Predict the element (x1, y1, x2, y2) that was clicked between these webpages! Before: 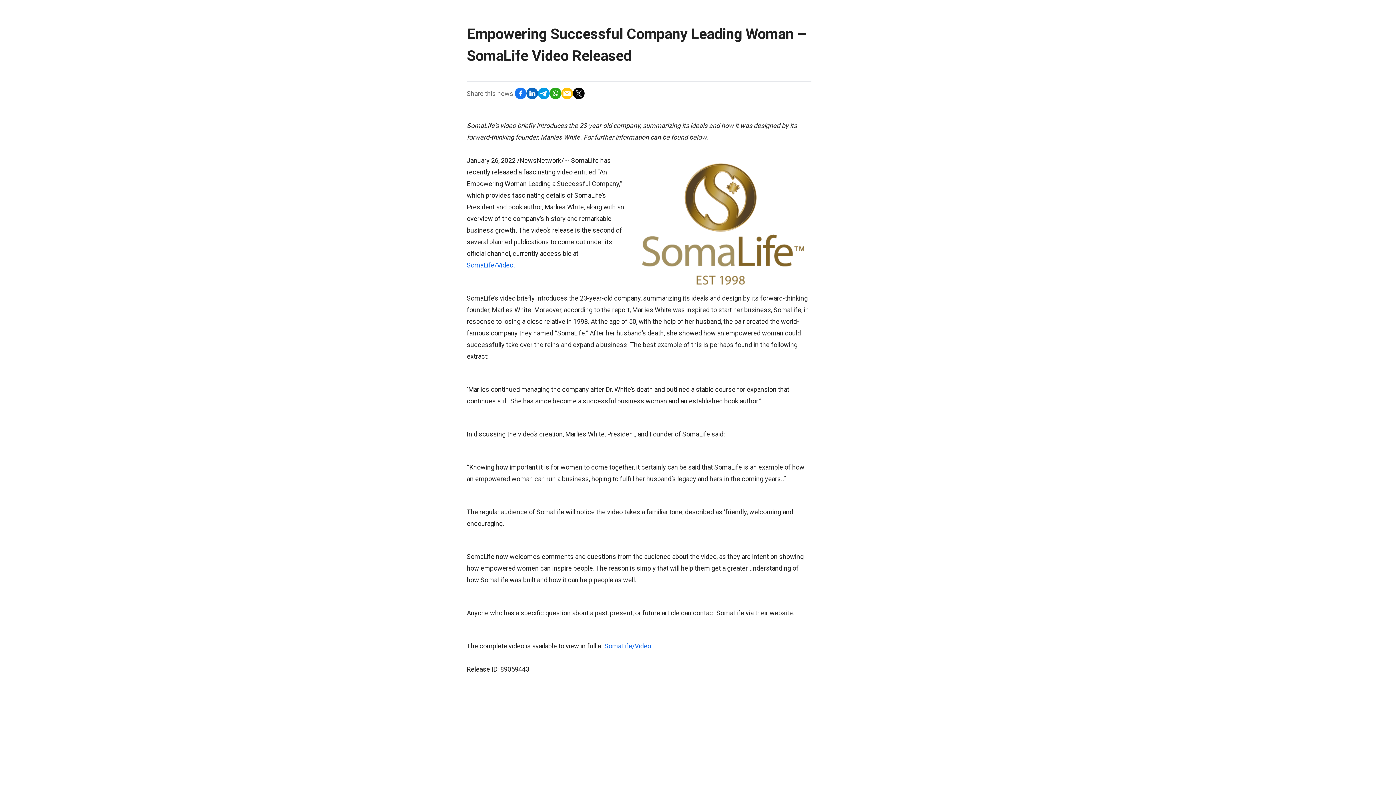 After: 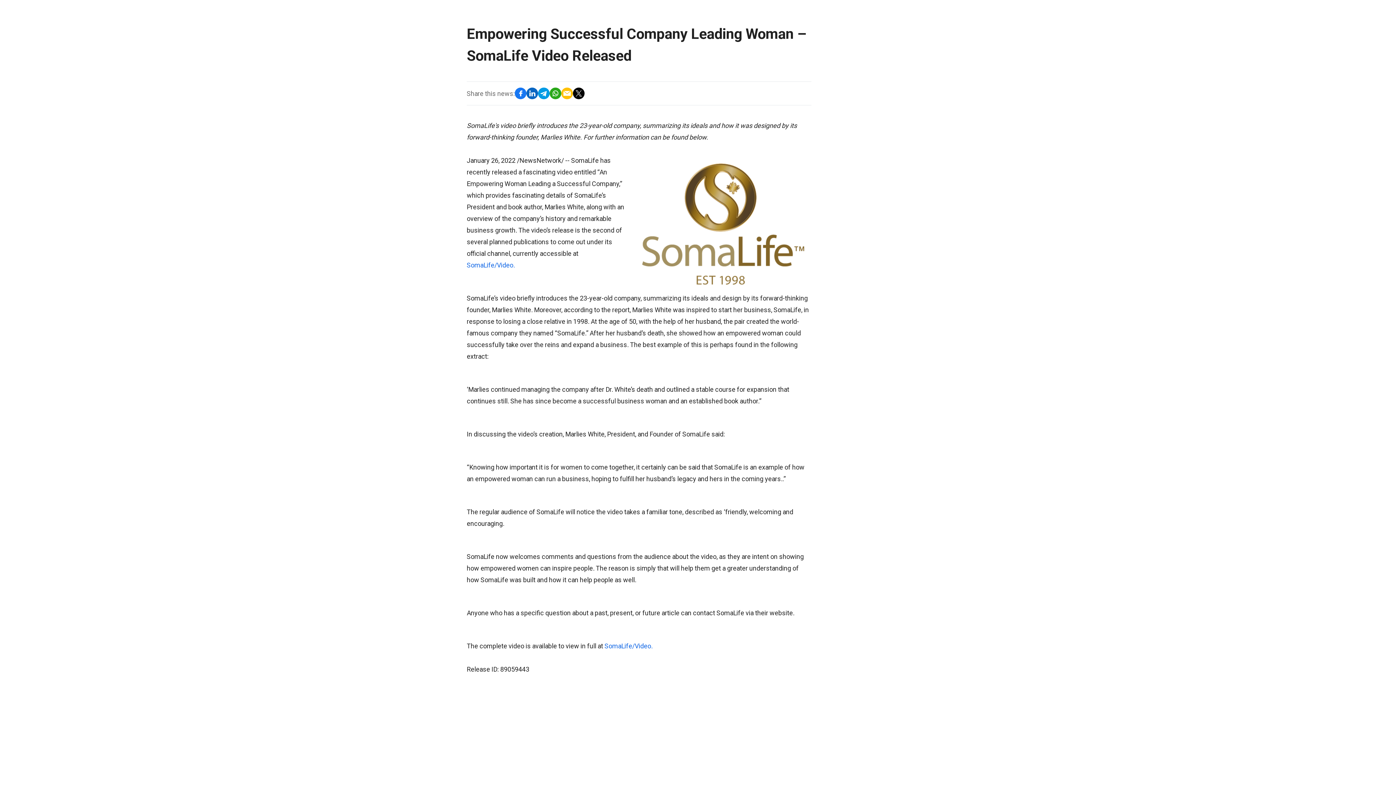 Action: bbox: (549, 87, 561, 99)